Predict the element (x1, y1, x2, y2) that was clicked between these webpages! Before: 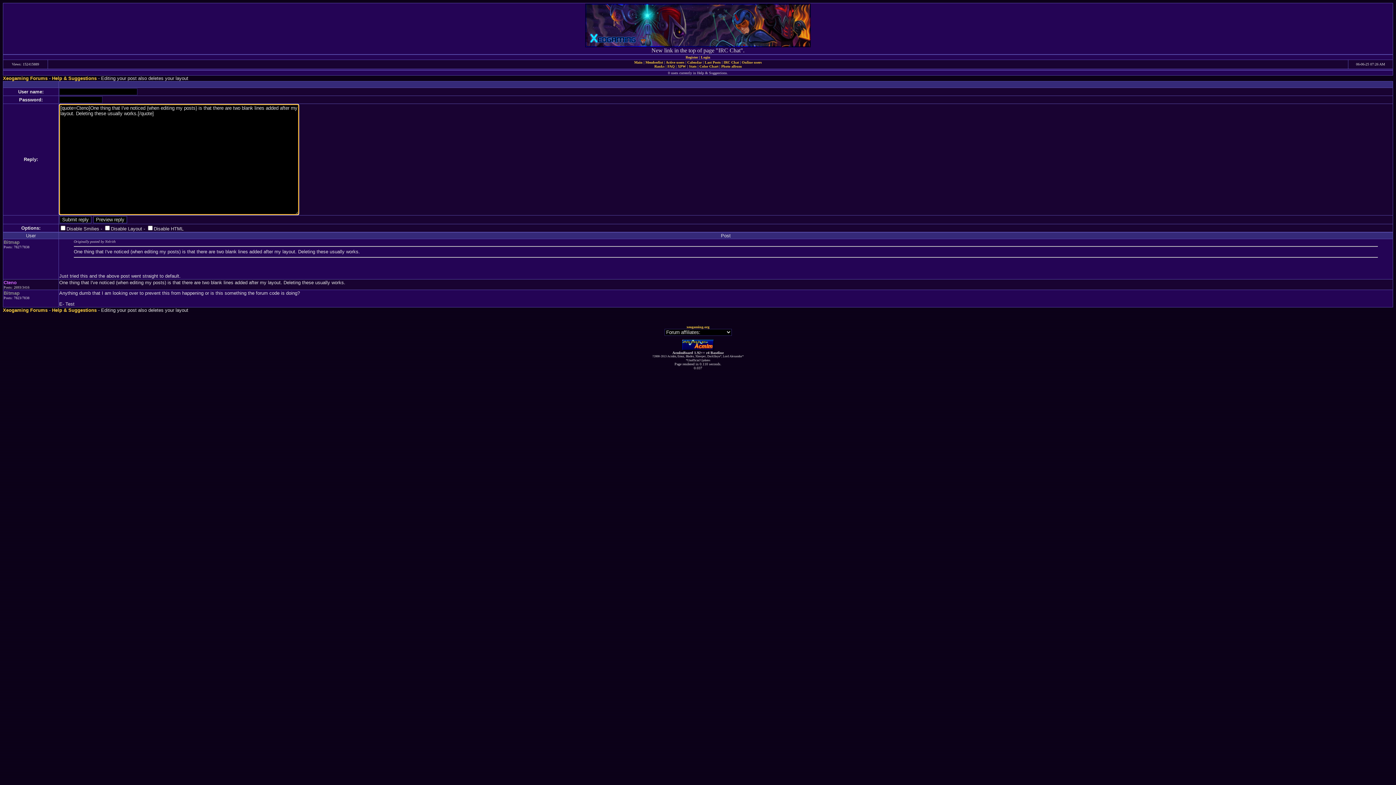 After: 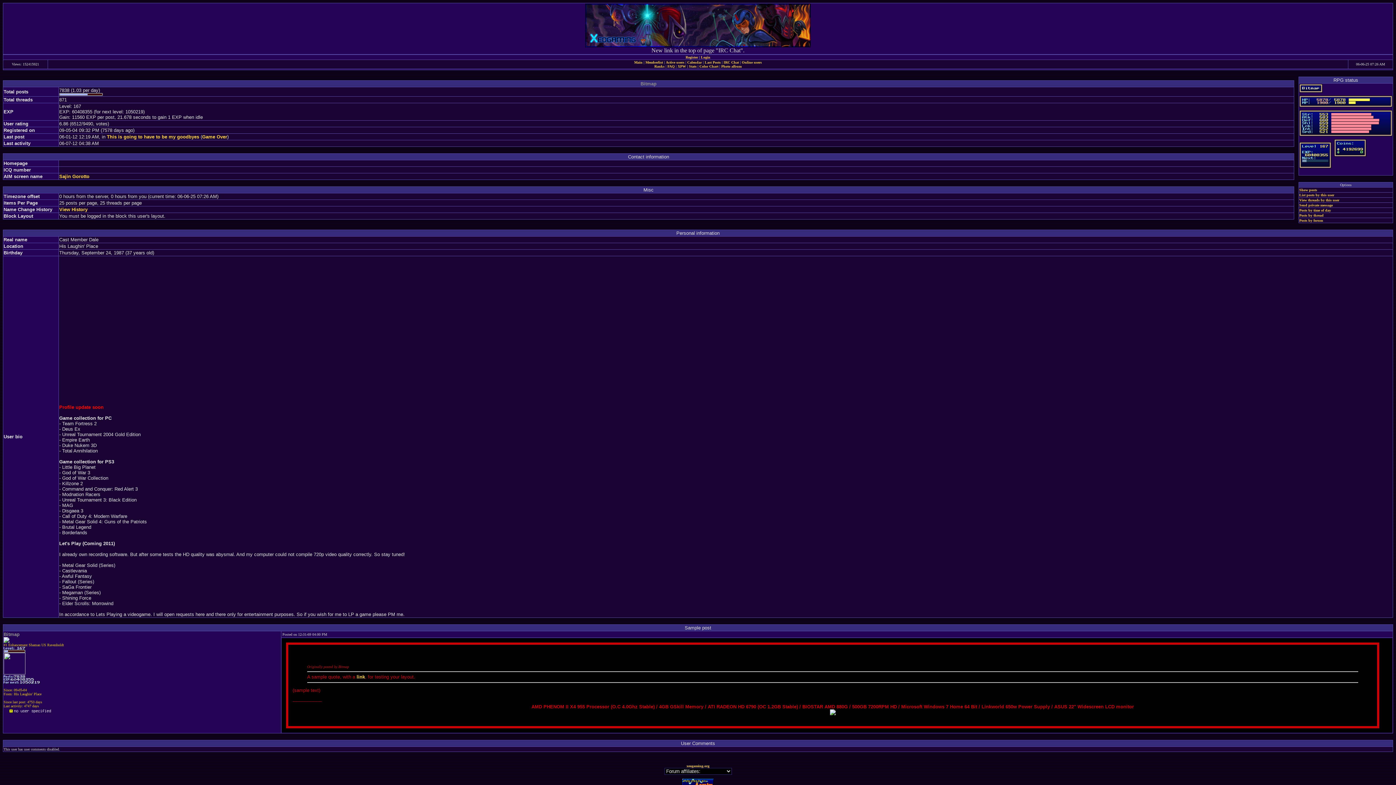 Action: label: Bitmap bbox: (3, 239, 19, 245)